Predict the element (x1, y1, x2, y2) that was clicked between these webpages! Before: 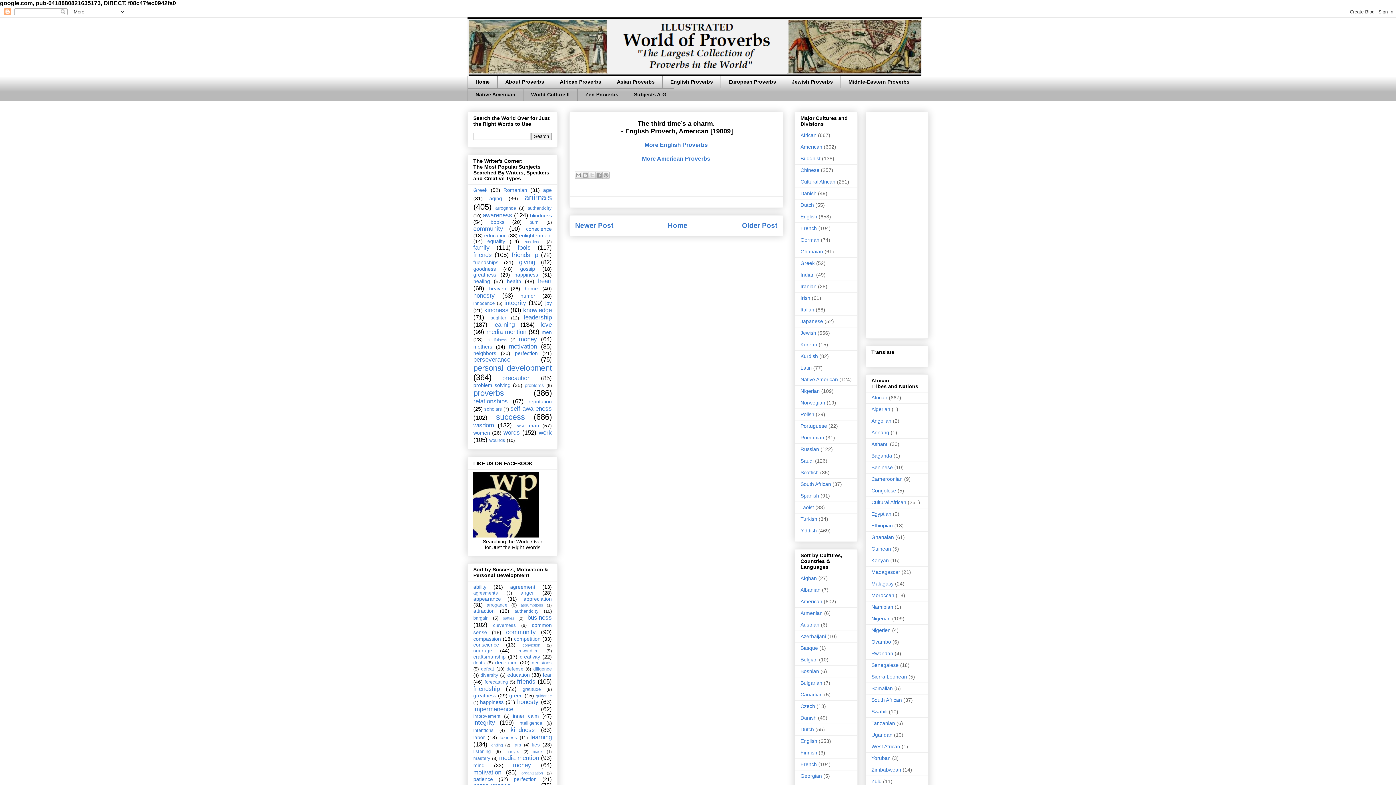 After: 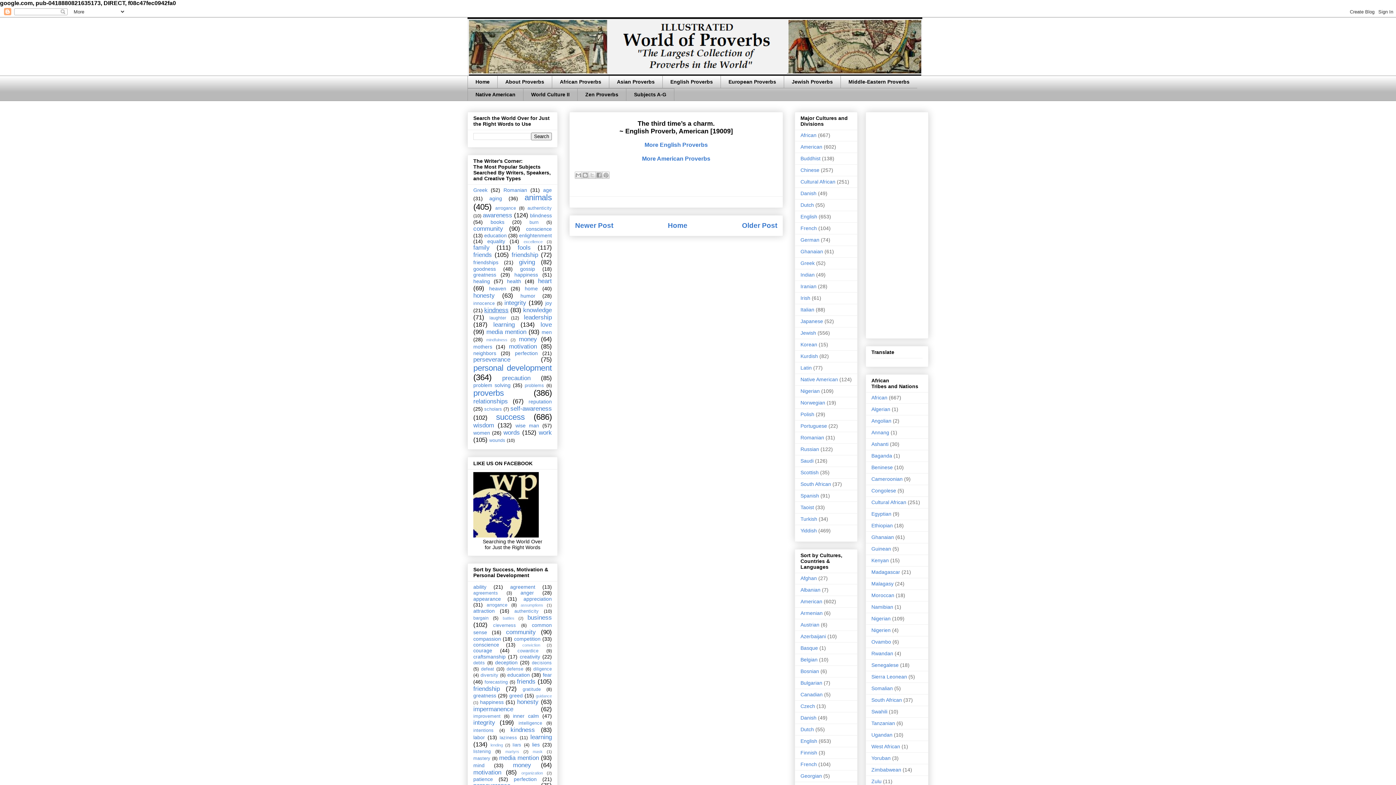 Action: bbox: (484, 307, 508, 313) label: kindness